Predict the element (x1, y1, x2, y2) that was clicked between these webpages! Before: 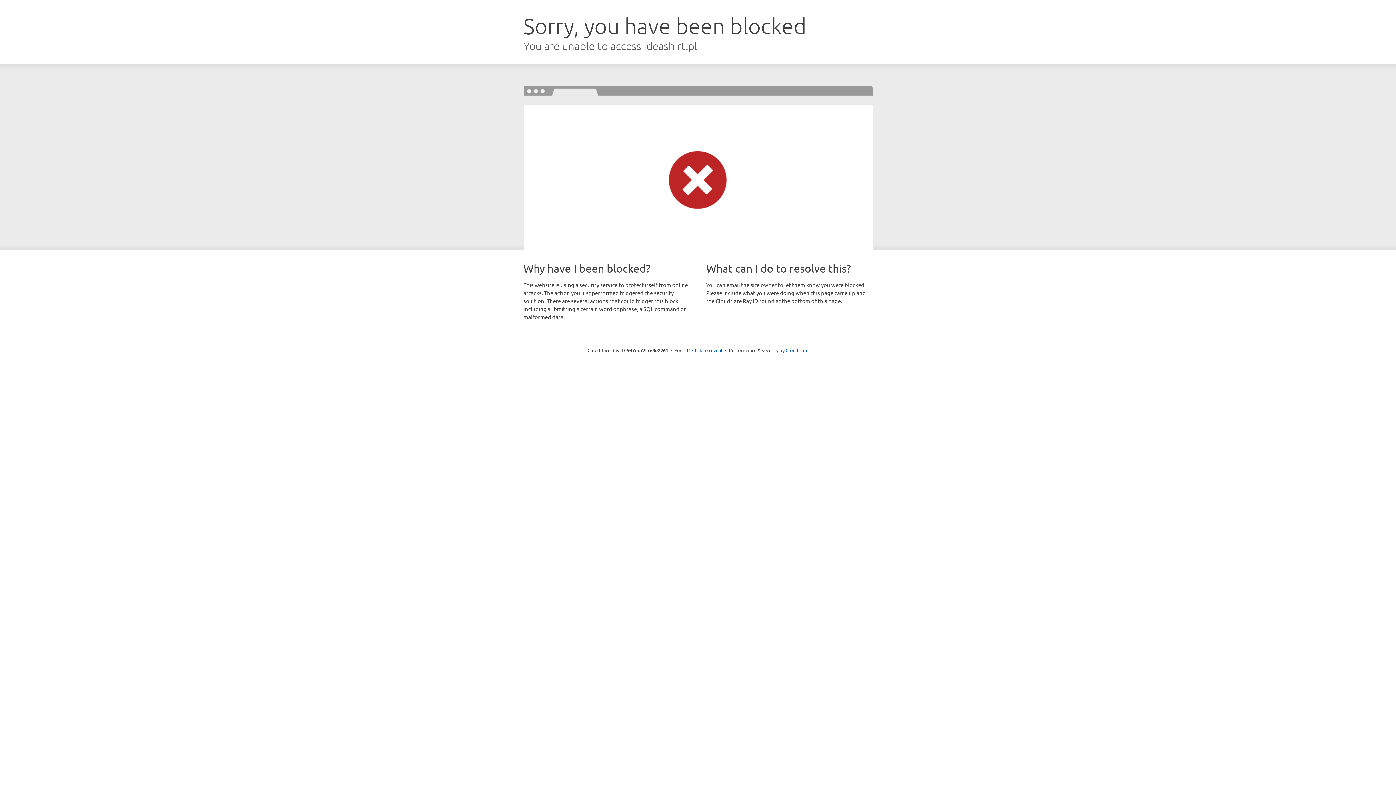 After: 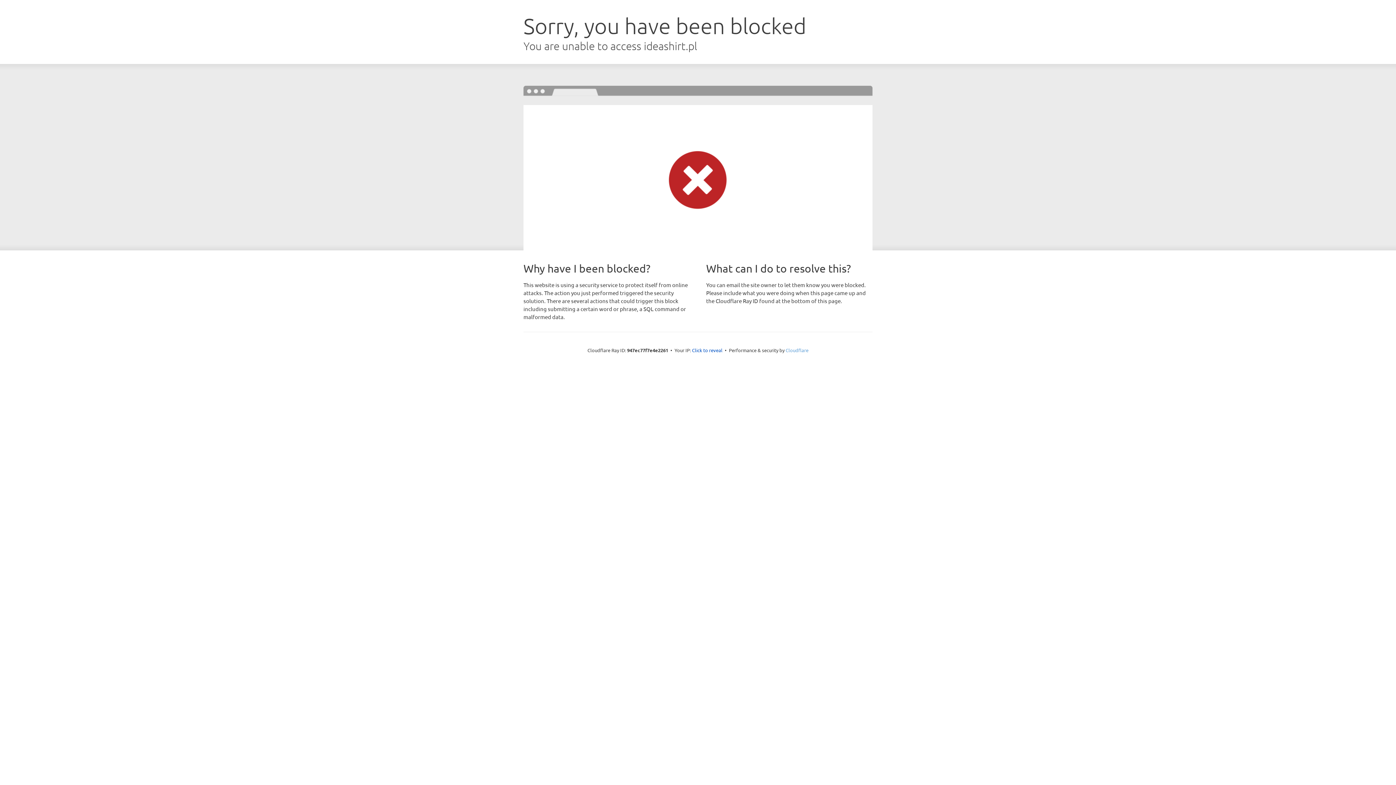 Action: bbox: (785, 347, 808, 353) label: Cloudflare